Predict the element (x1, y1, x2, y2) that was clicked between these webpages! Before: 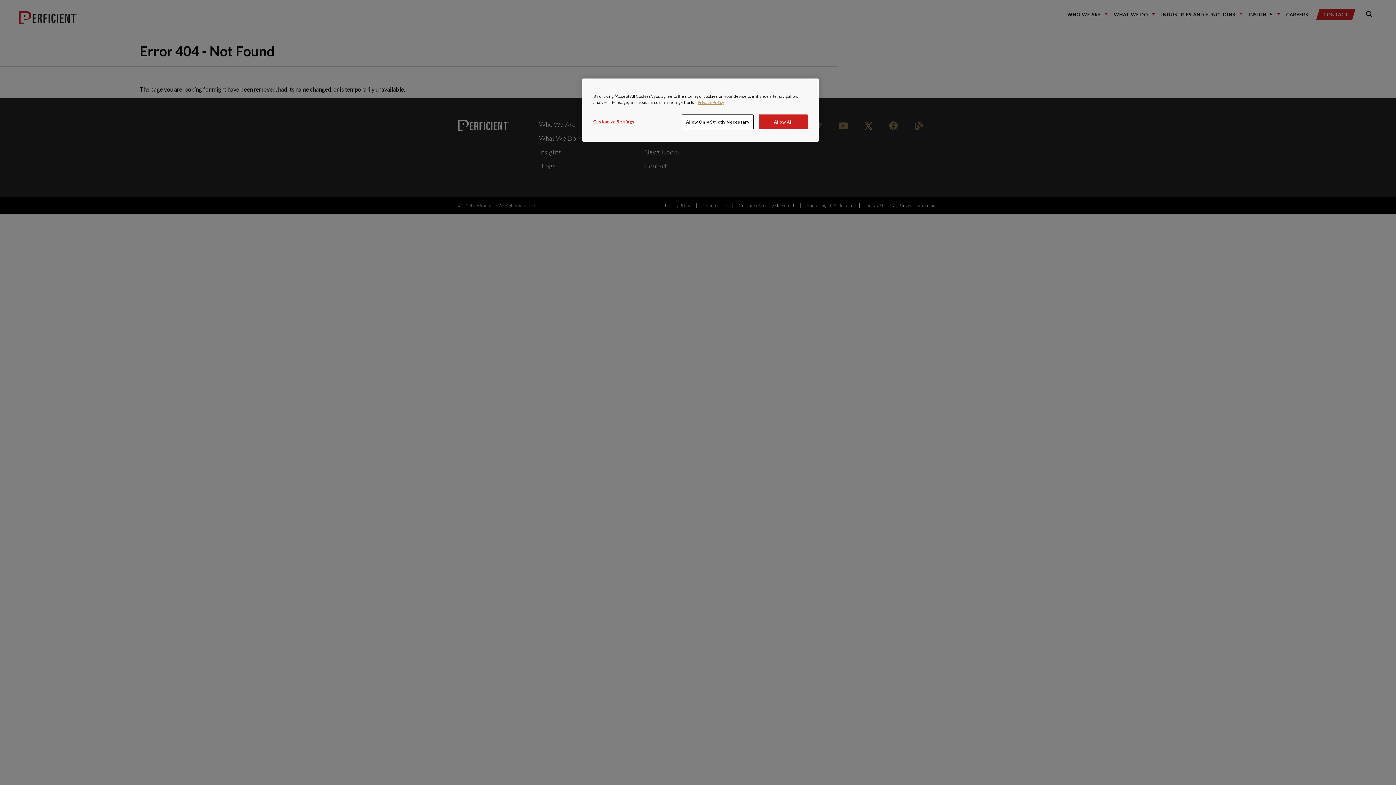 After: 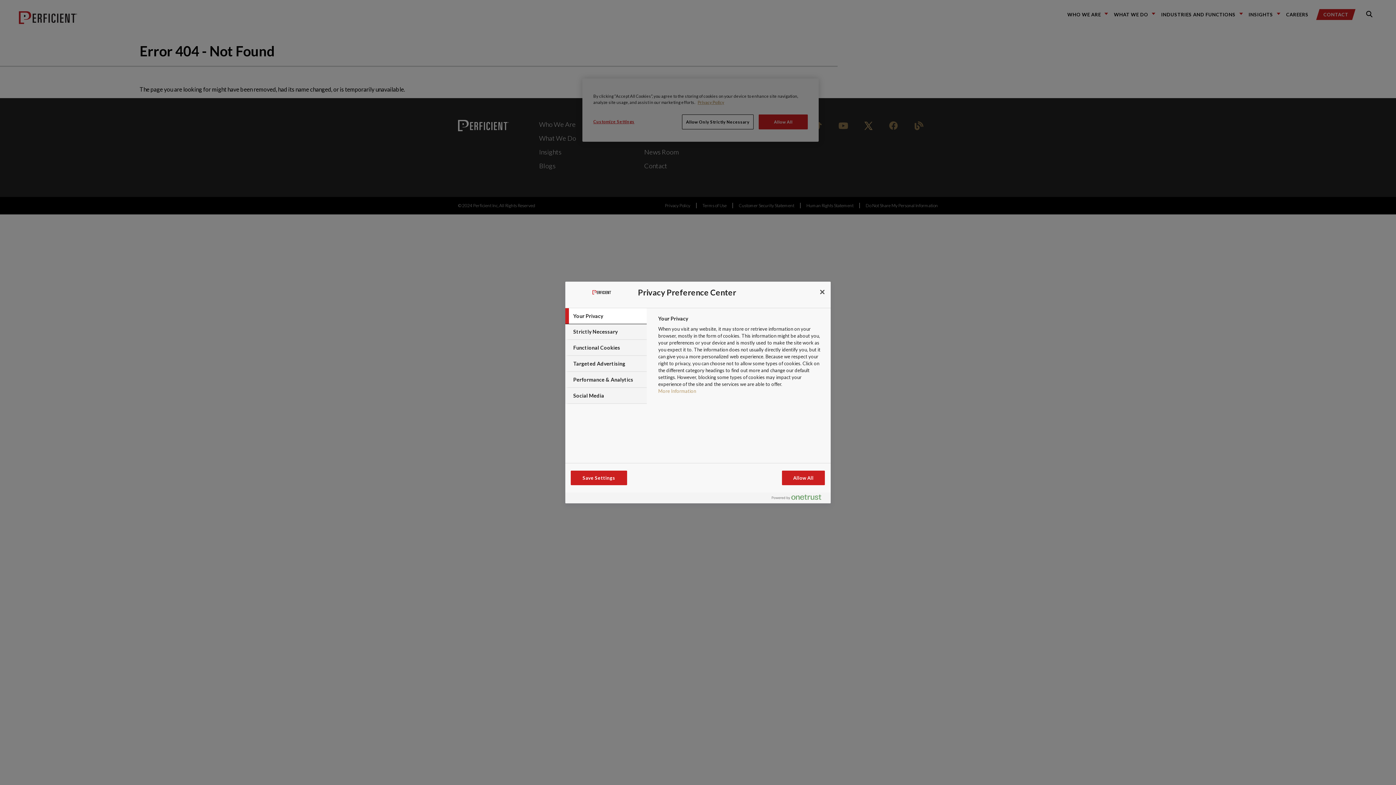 Action: label: Customize Settings bbox: (593, 114, 642, 128)